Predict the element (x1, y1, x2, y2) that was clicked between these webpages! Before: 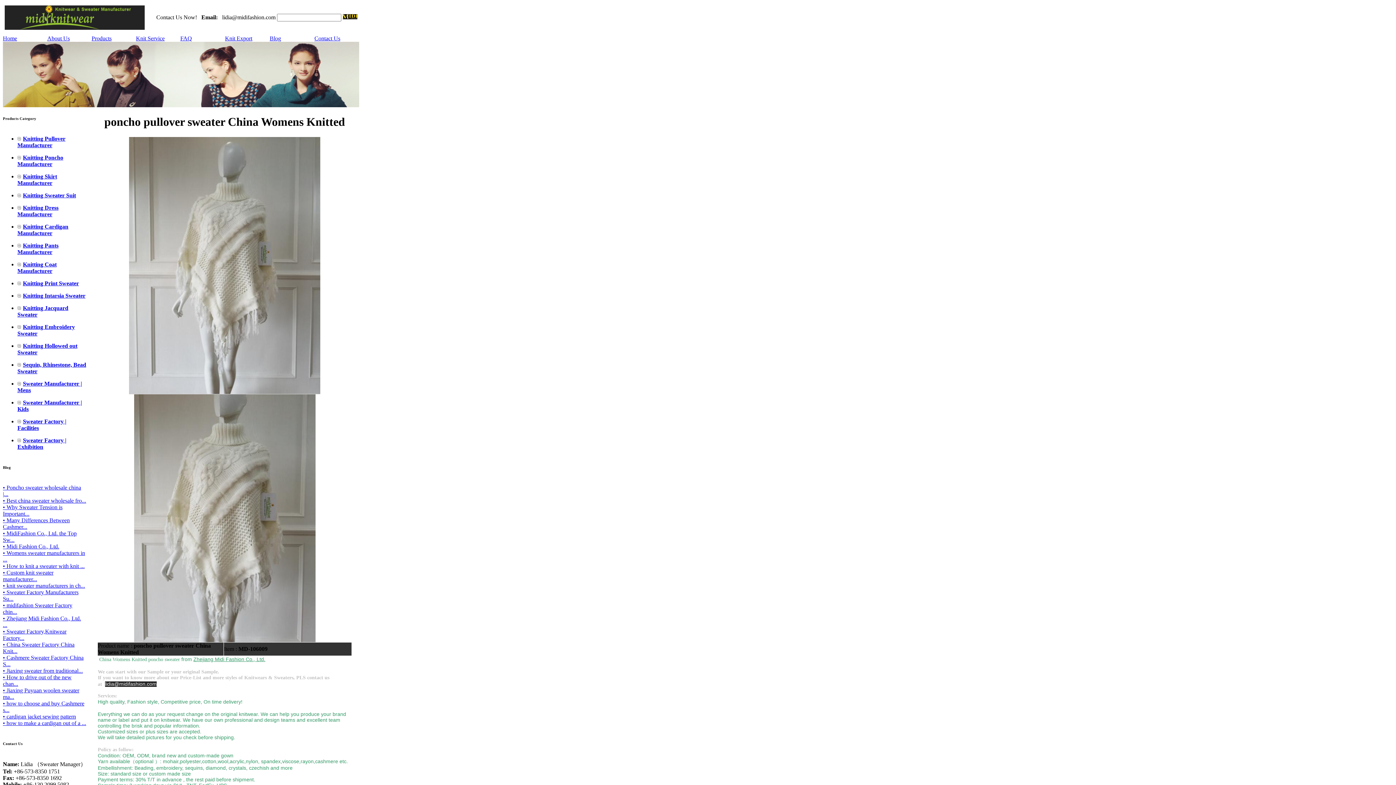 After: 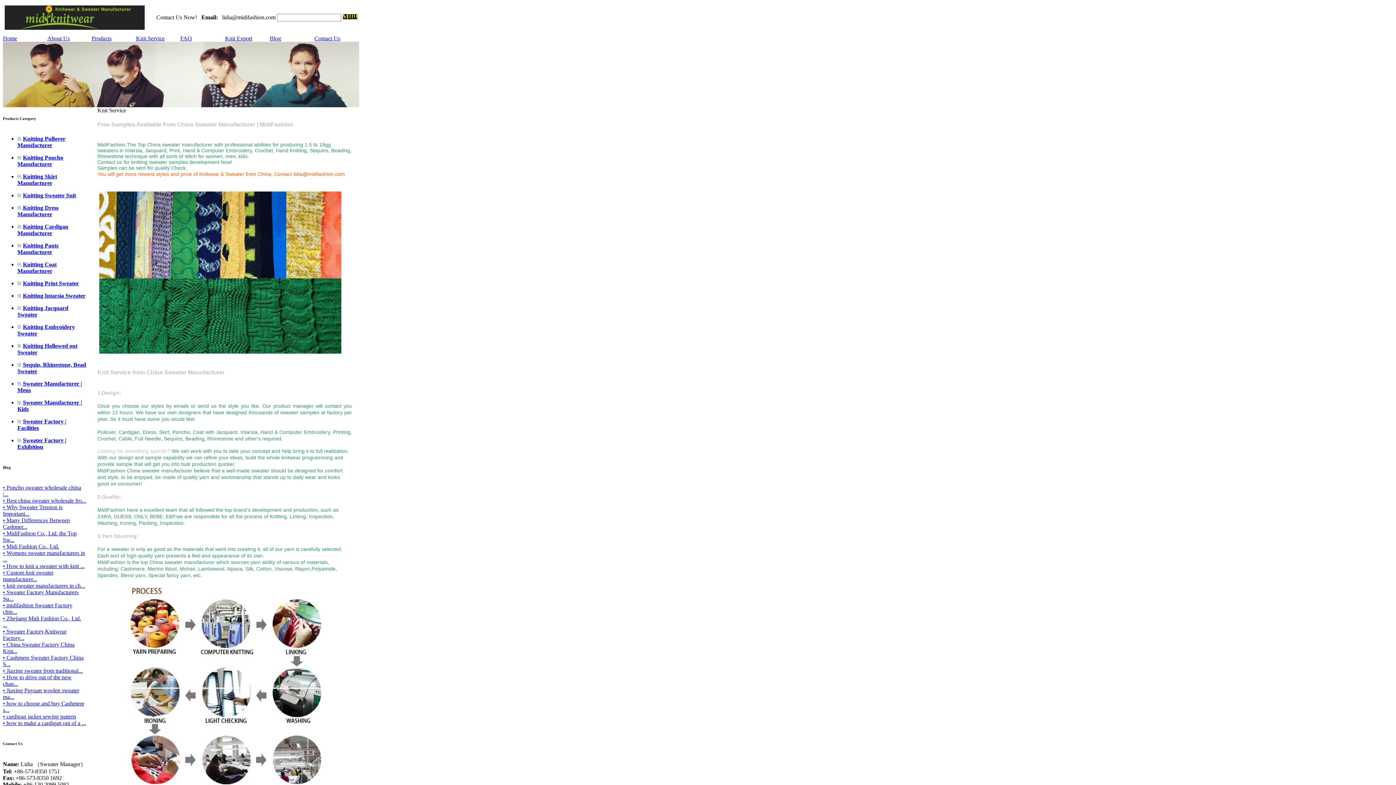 Action: label: Knit Service bbox: (136, 35, 164, 41)